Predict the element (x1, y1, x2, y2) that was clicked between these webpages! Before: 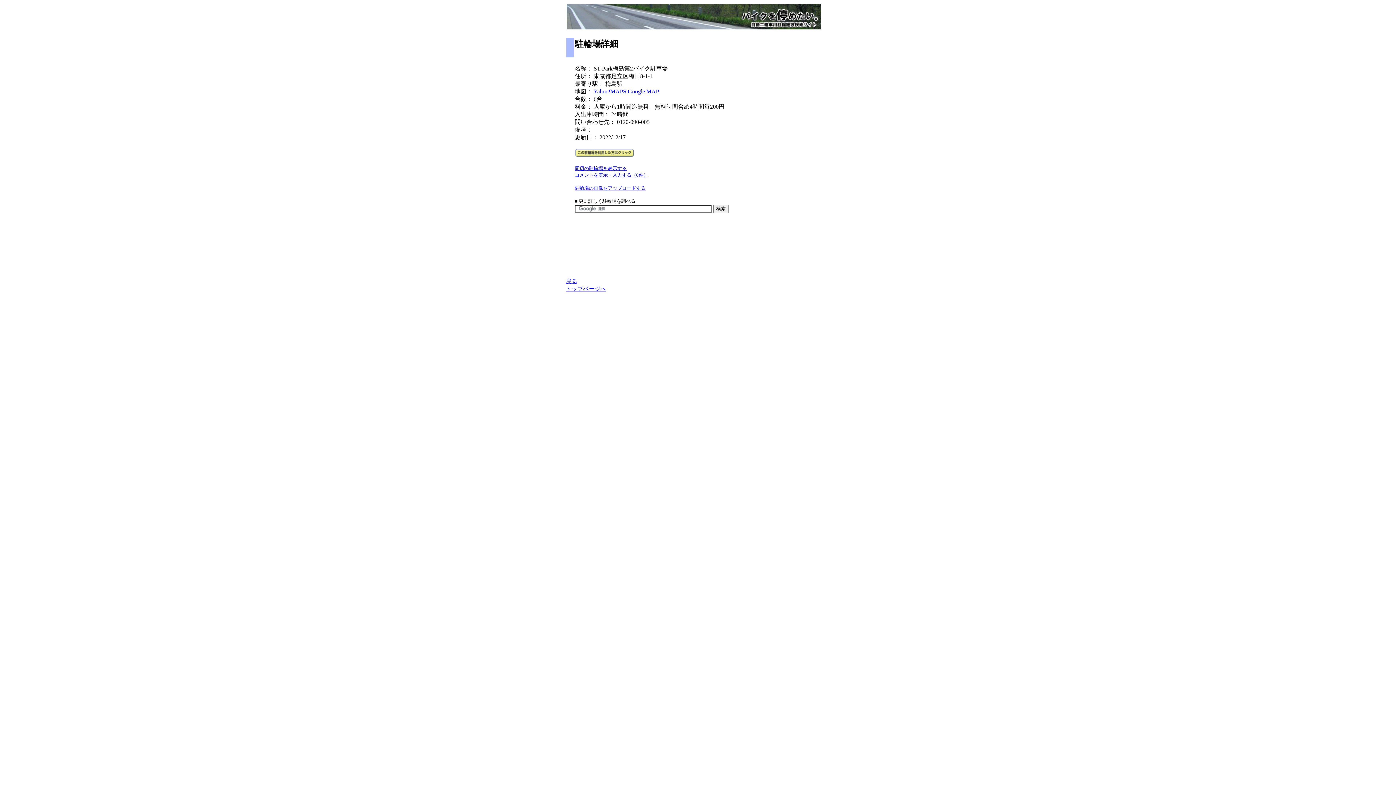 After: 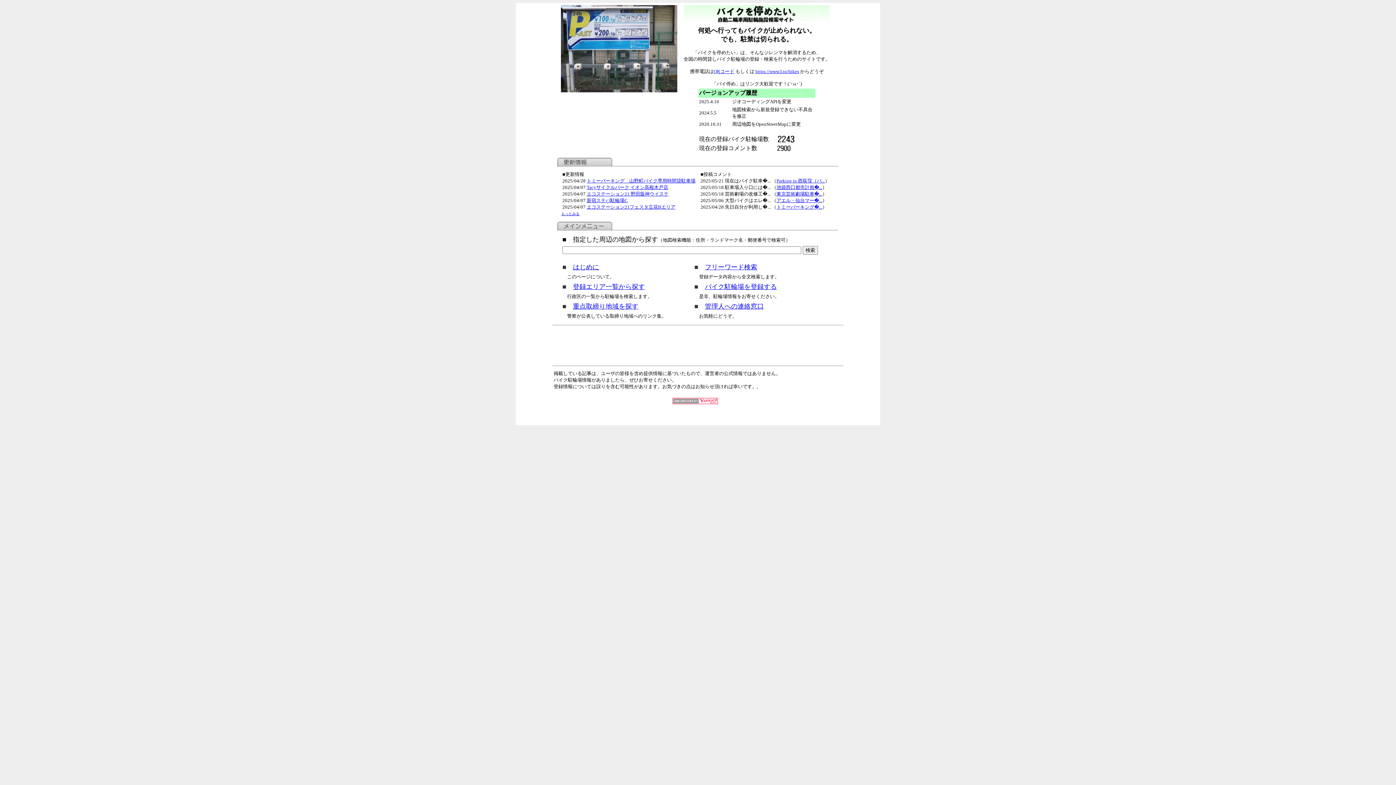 Action: bbox: (565, 285, 606, 292) label: トップページへ